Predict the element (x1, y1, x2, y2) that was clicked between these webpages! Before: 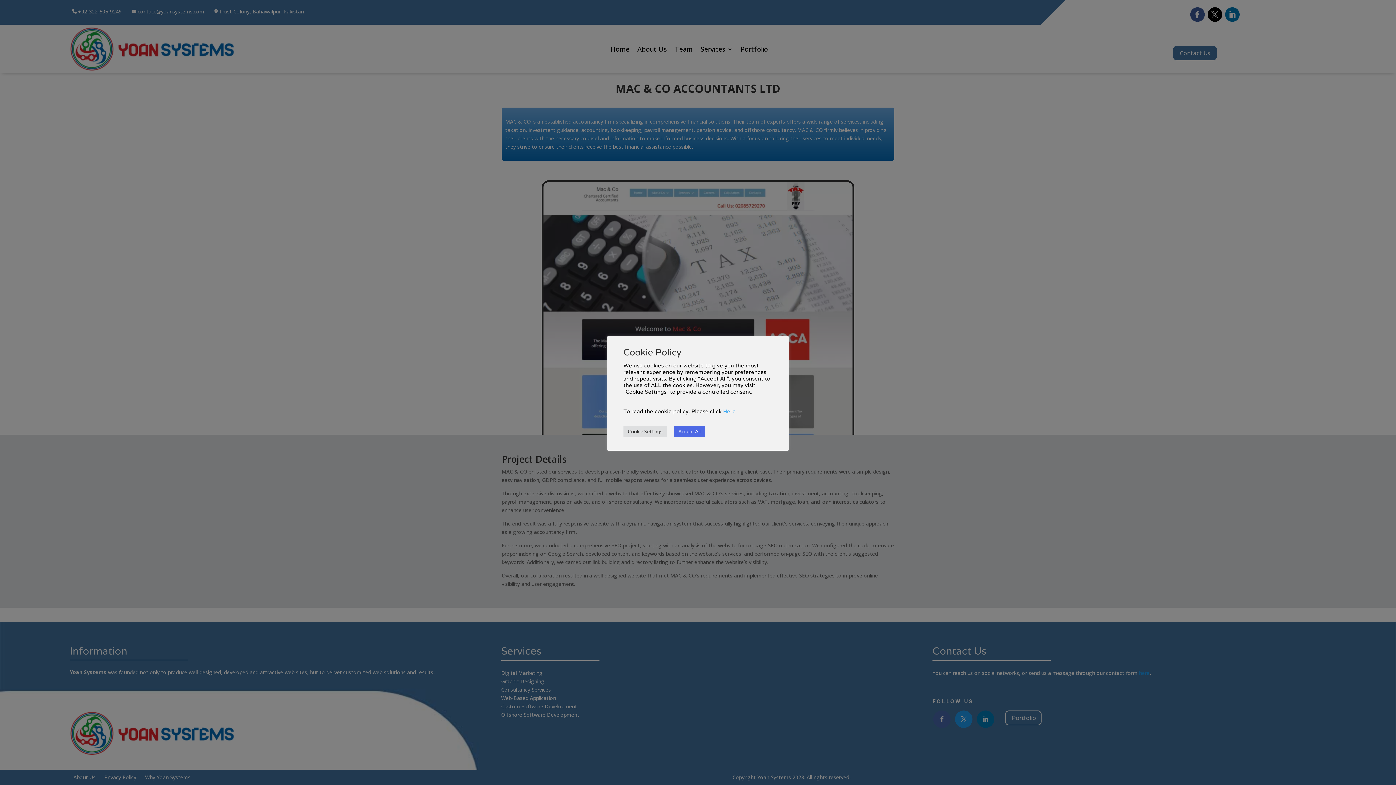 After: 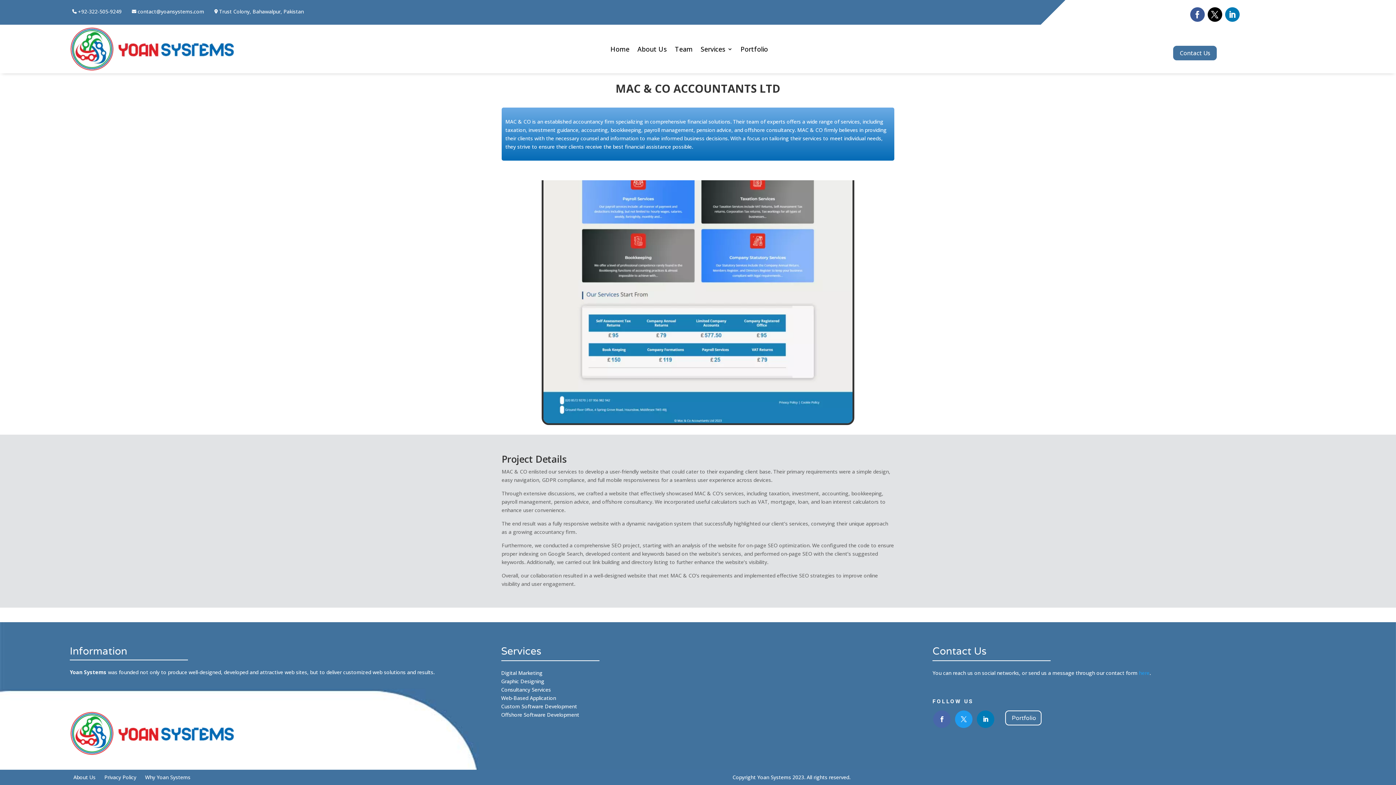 Action: label: Accept All bbox: (674, 426, 705, 437)